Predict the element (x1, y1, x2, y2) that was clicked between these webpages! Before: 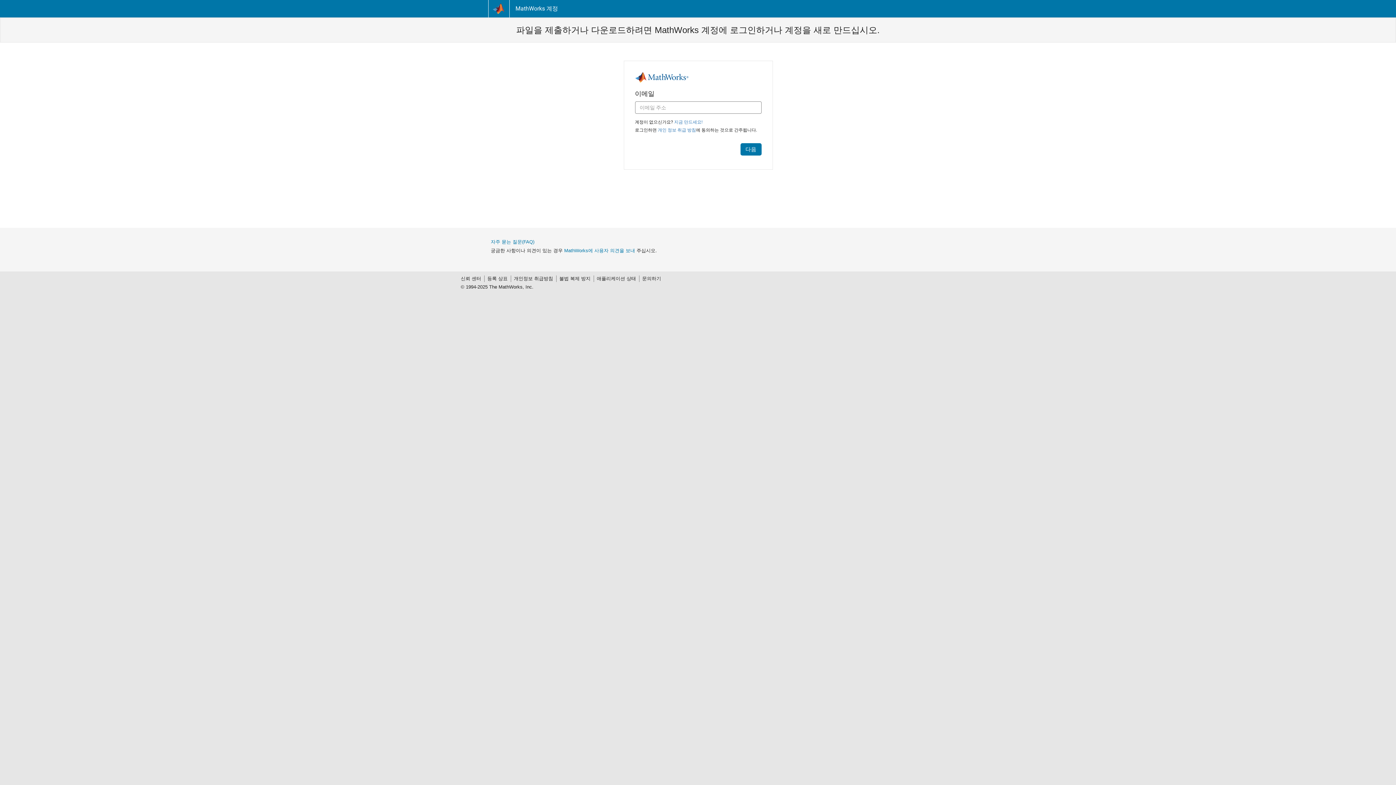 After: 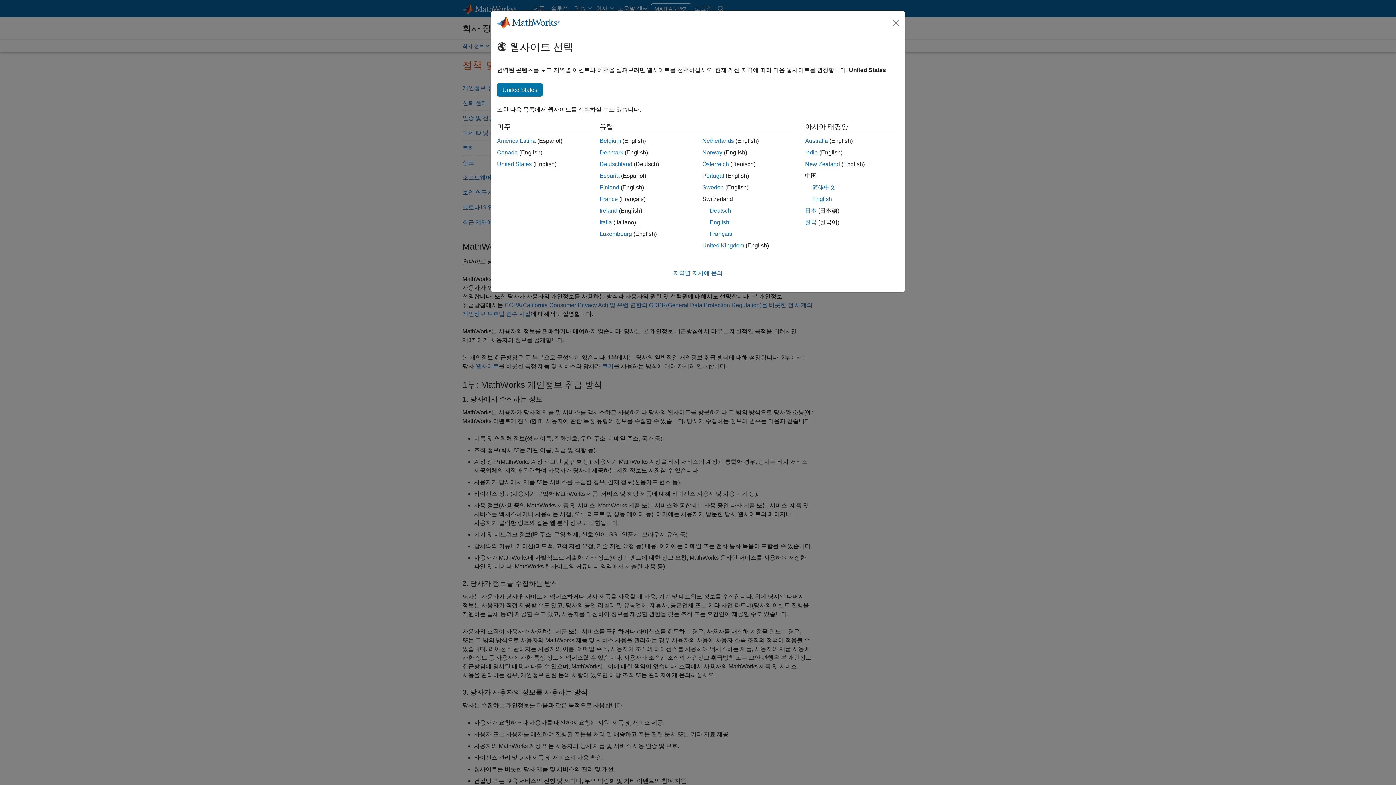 Action: bbox: (511, 275, 556, 282) label: 개인정보 취급방침